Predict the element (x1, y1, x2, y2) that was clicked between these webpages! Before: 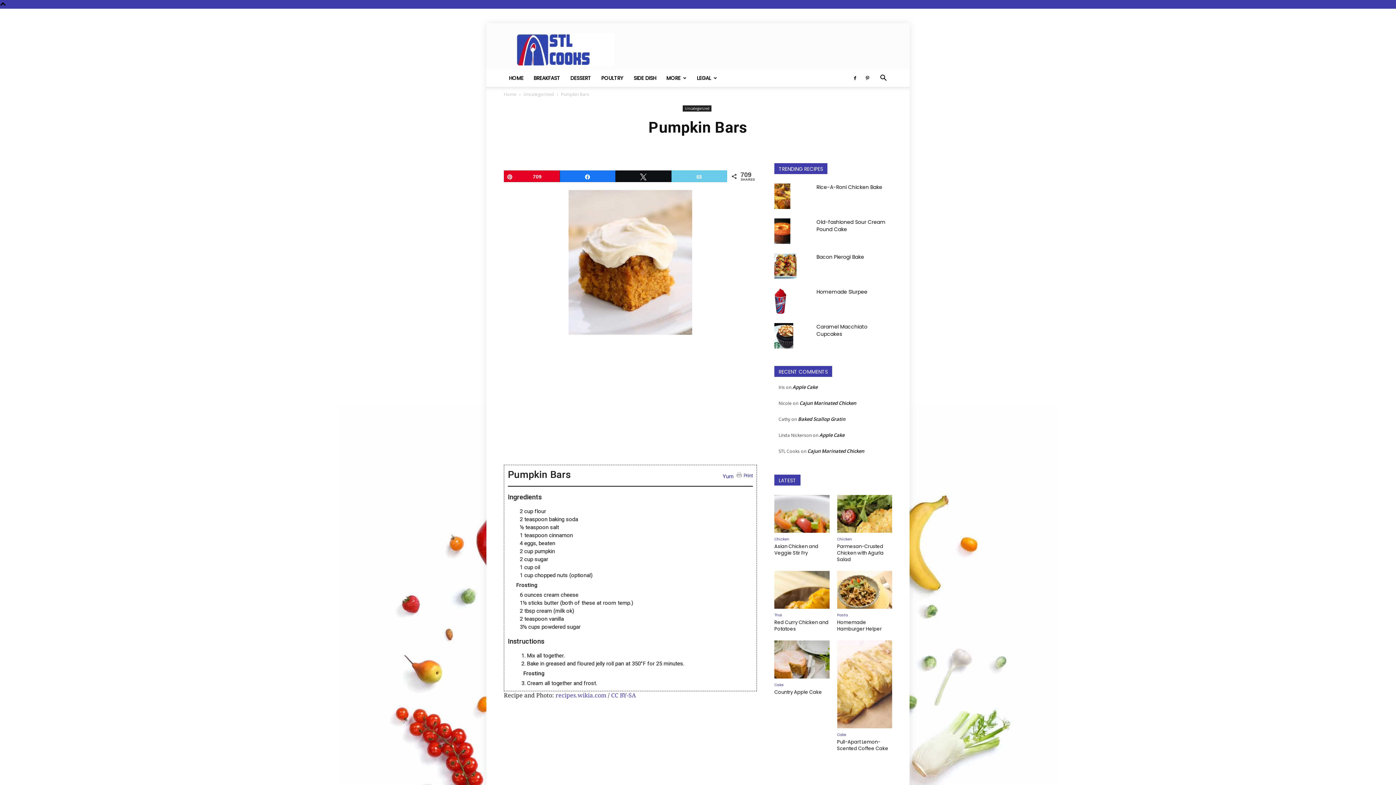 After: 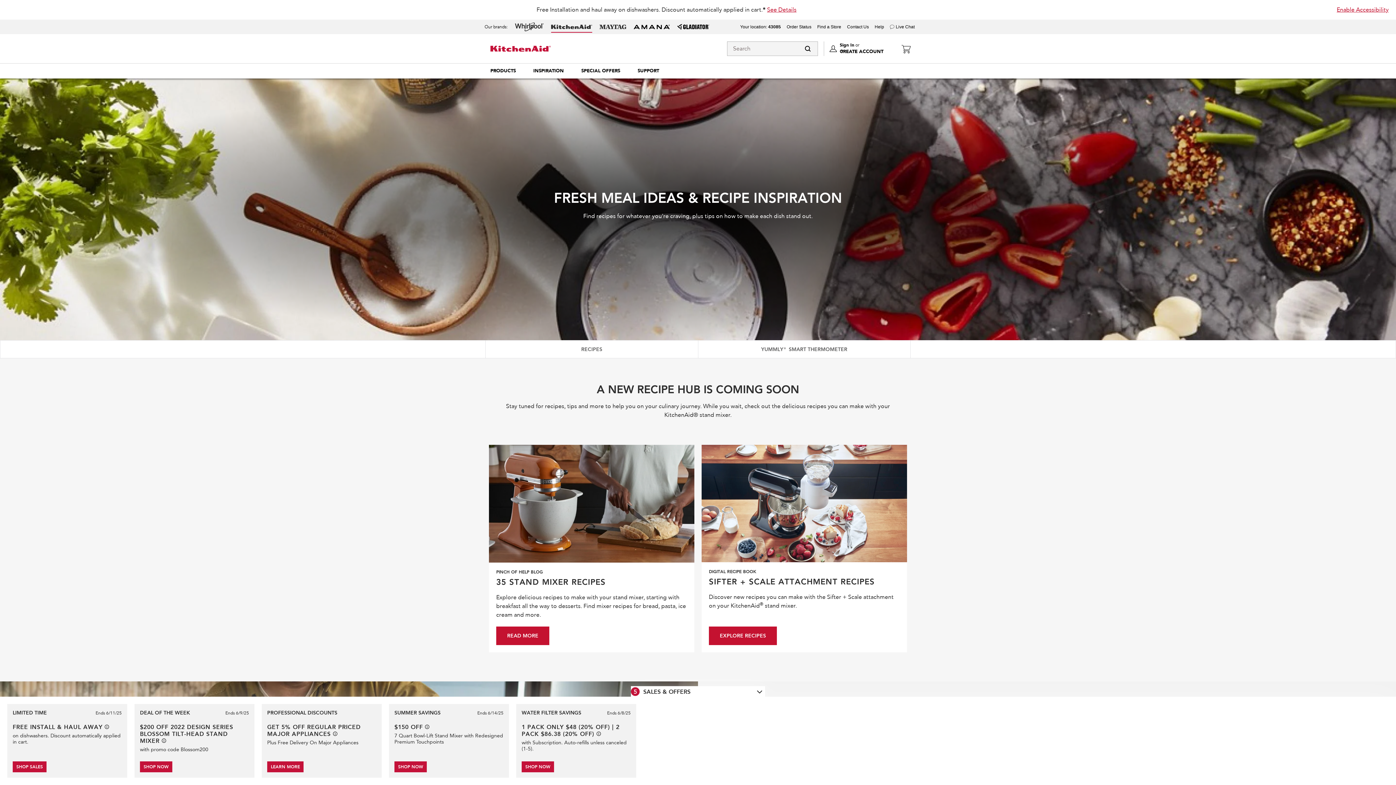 Action: bbox: (722, 473, 733, 480) label: Yum